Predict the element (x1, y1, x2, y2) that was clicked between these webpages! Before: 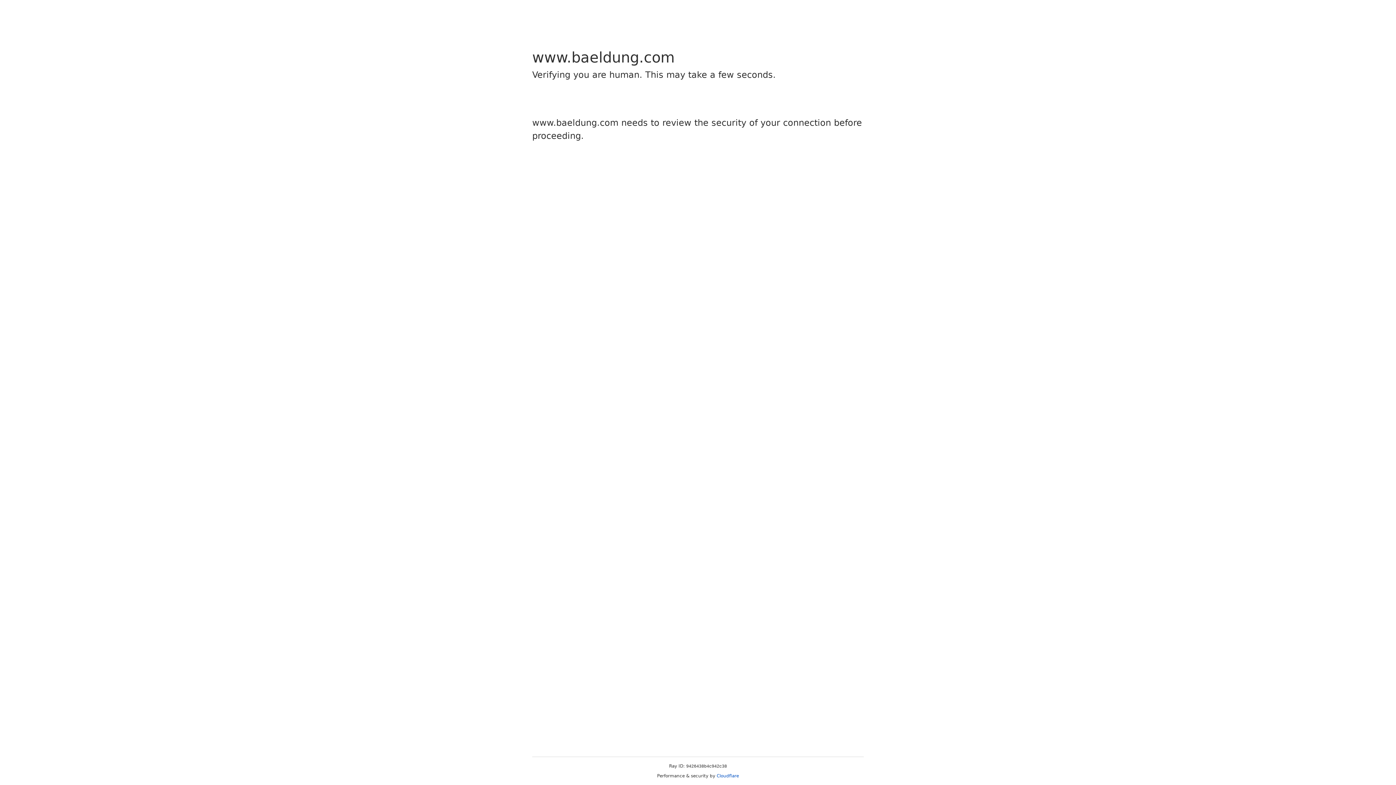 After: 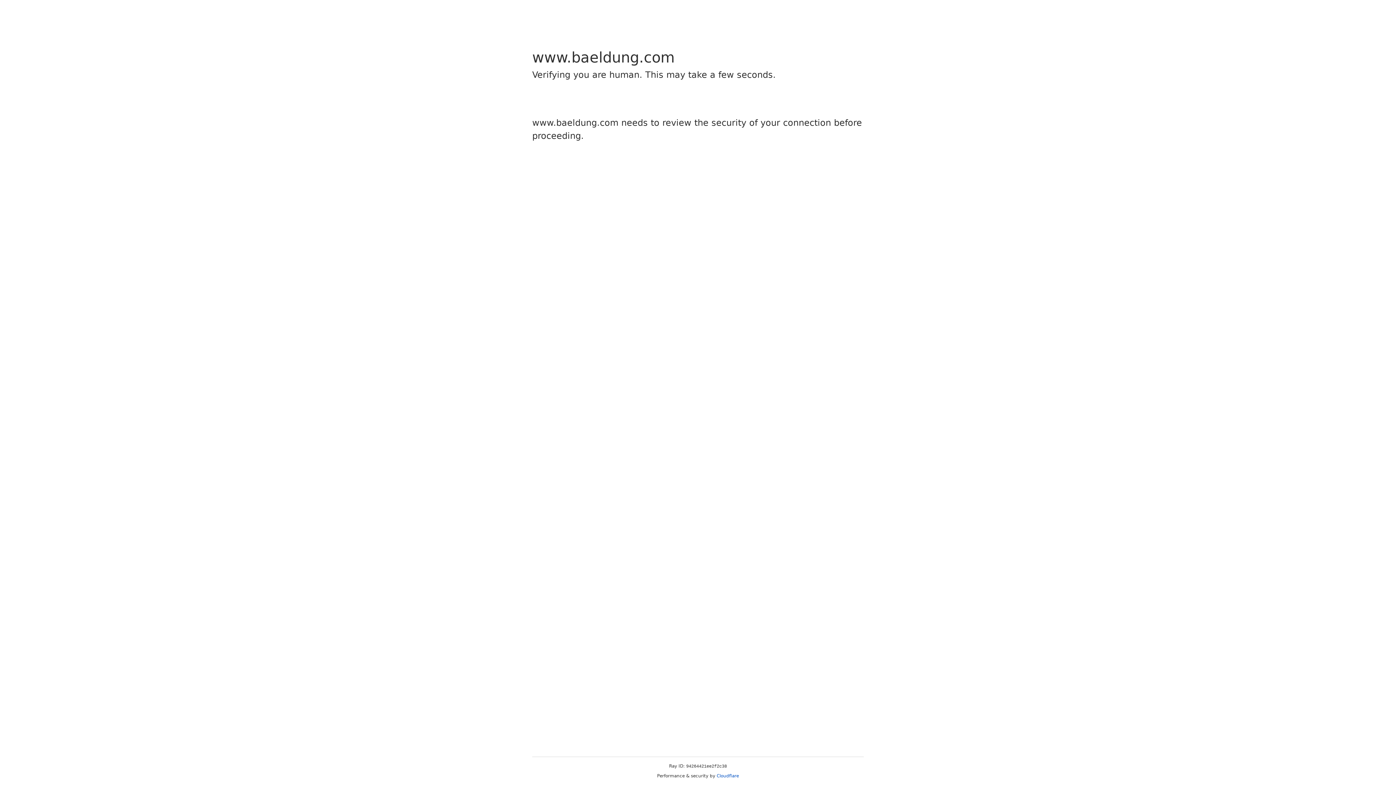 Action: bbox: (716, 773, 739, 778) label: Cloudflare